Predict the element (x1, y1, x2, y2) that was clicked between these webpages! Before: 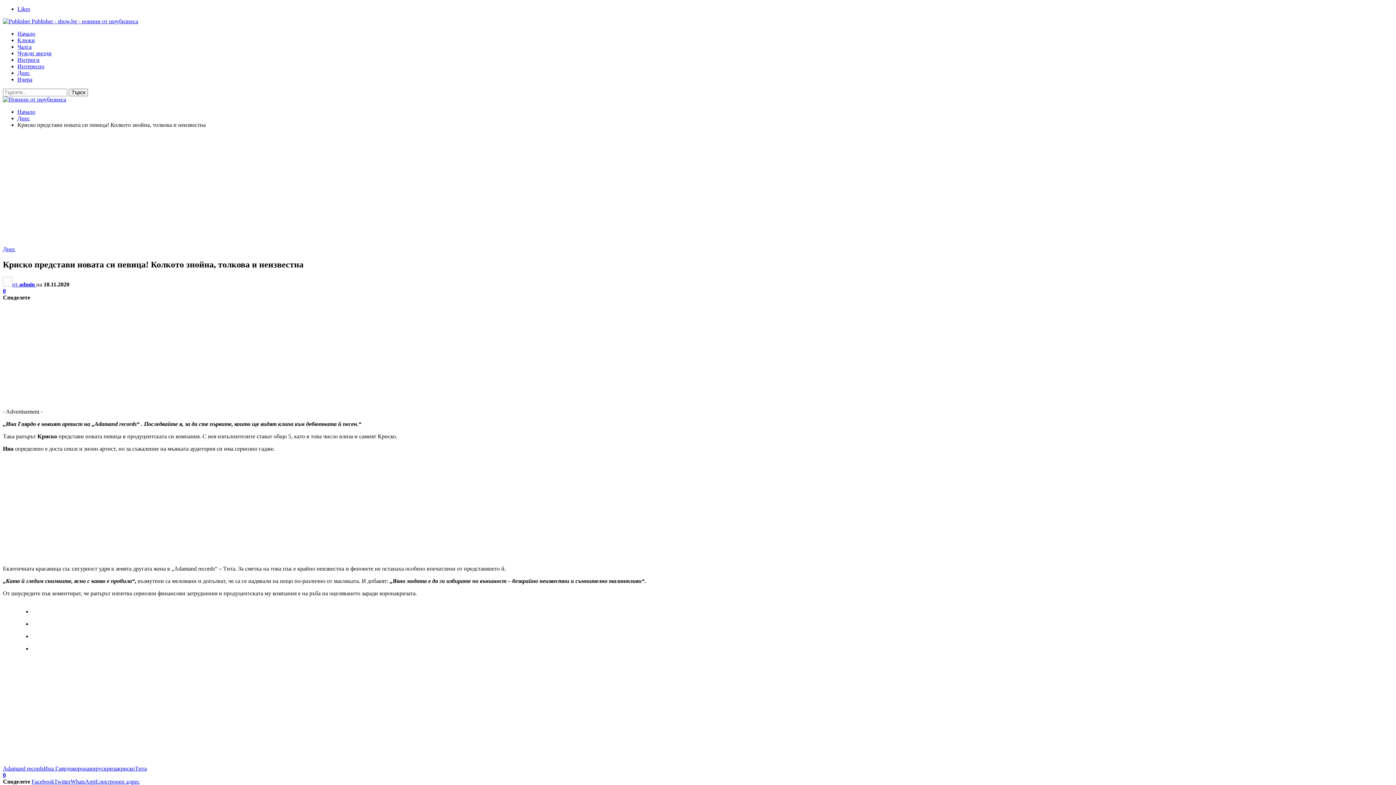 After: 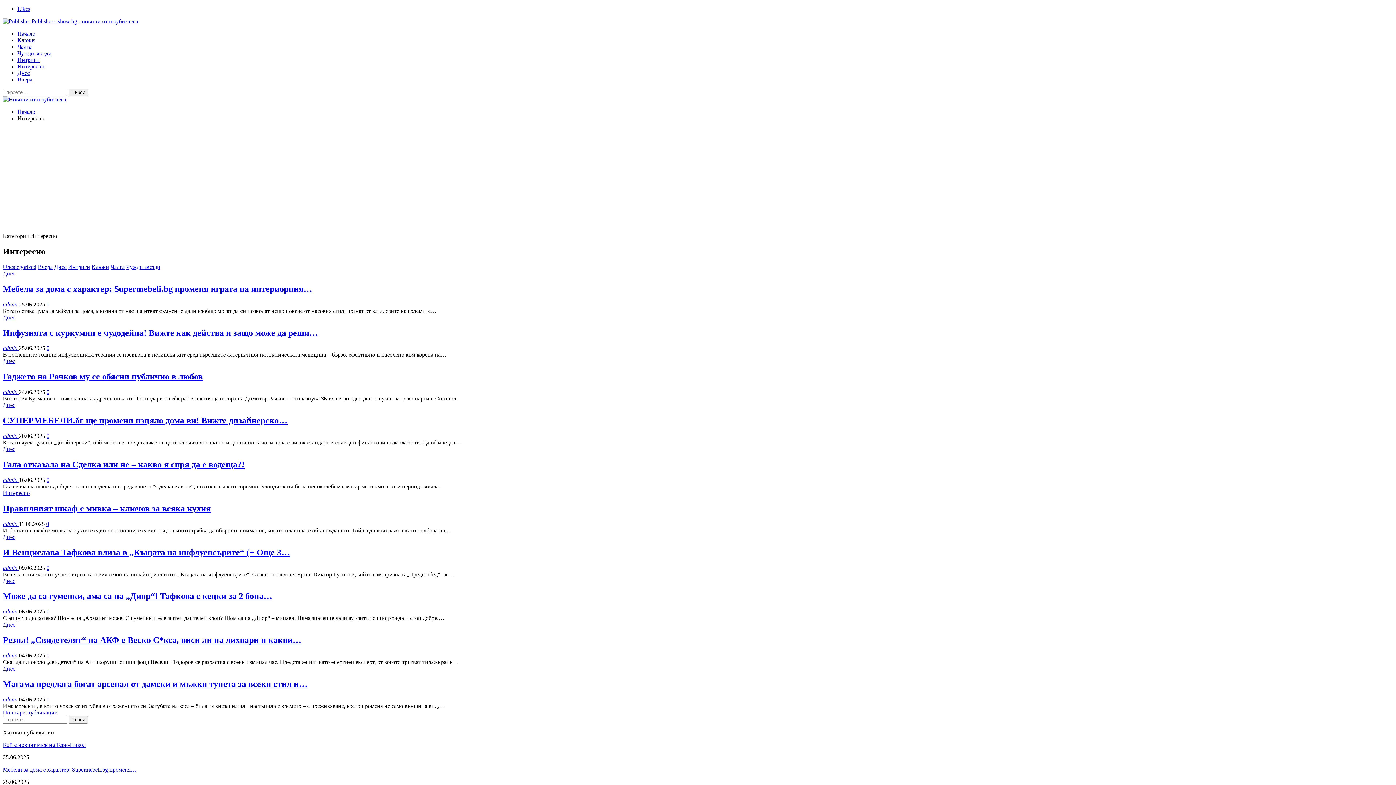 Action: label: Интересно bbox: (17, 63, 44, 69)